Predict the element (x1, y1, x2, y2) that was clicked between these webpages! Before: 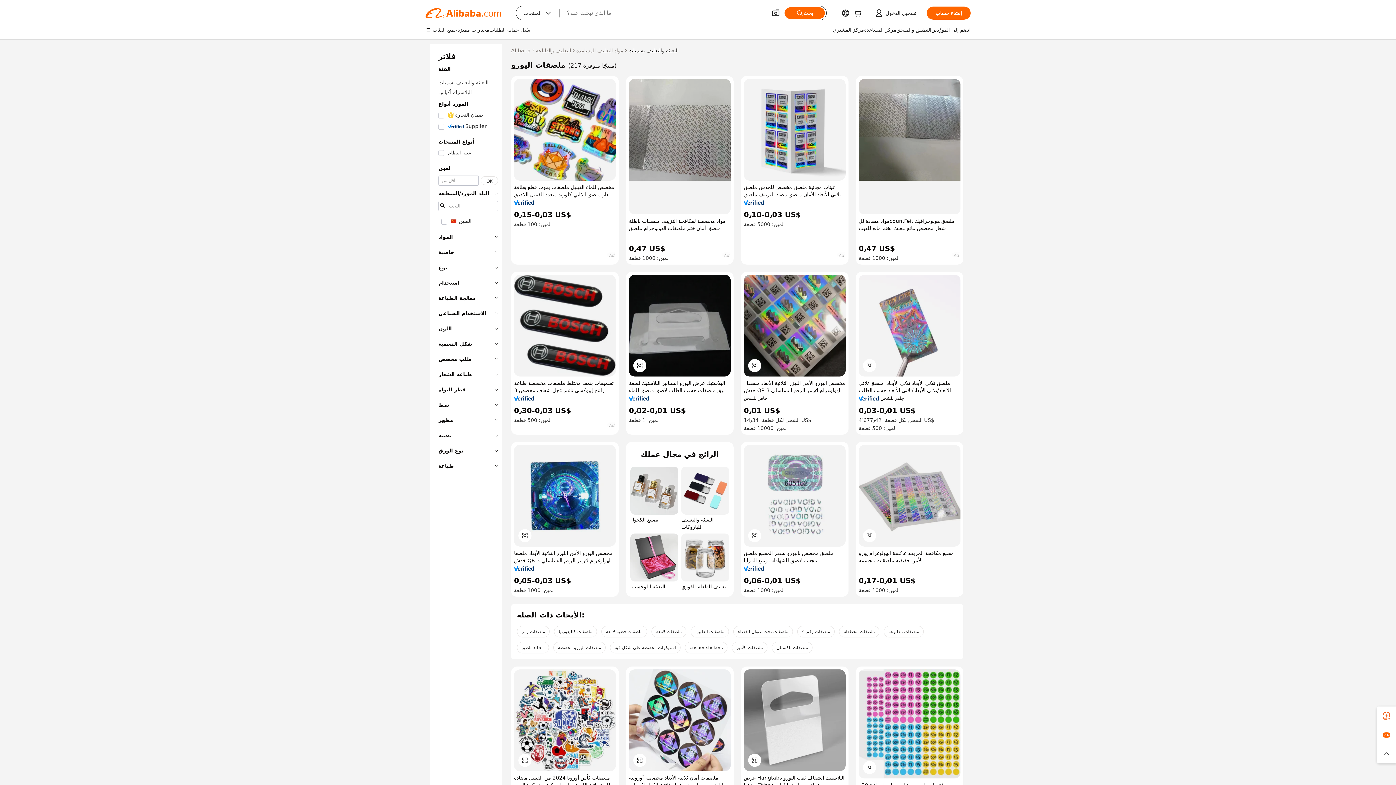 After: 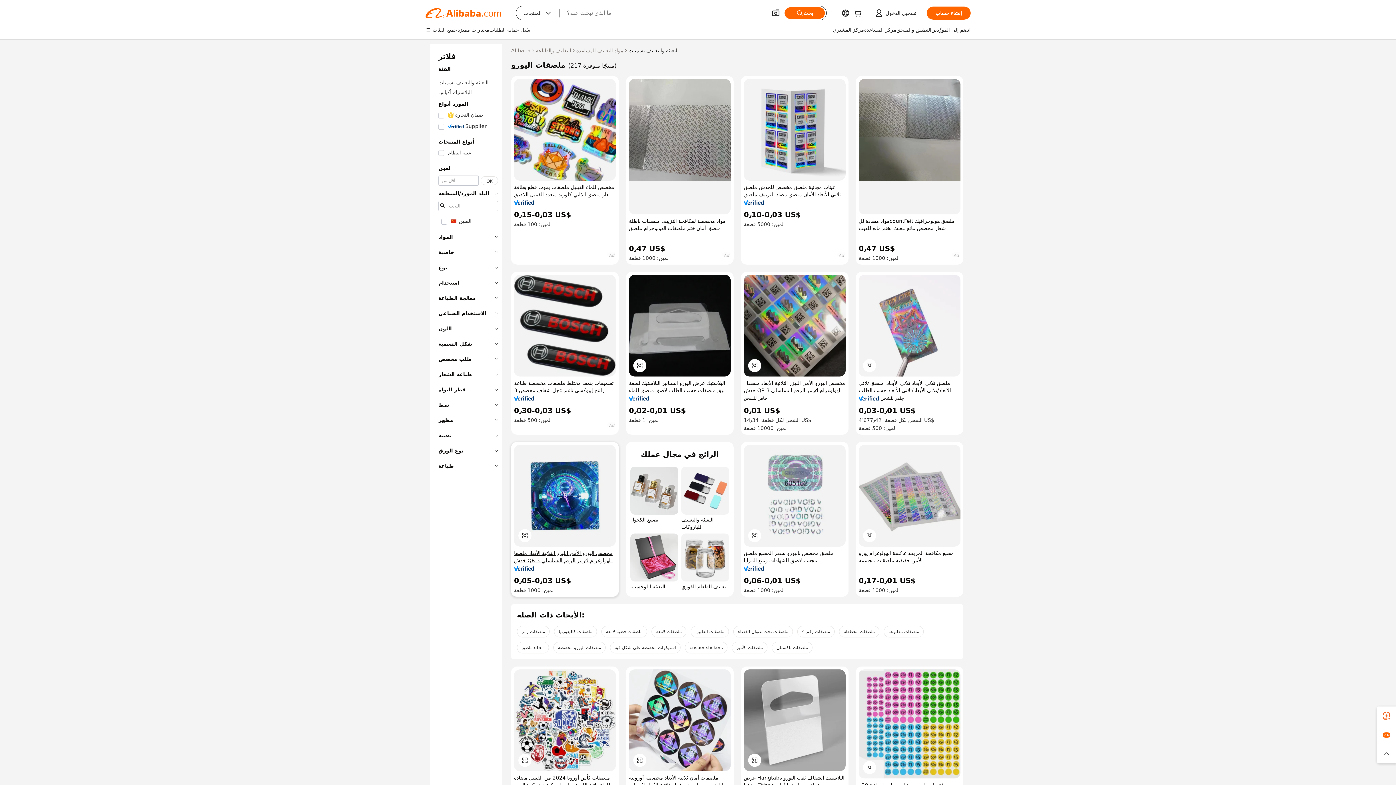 Action: label: مخصص اليورو الأمن الليزر الثلاثية الأبعاد ملصقا خدش QR رمز الرقم التسلسلي 3d الهولوغرام التسمية ملصقا bbox: (514, 549, 616, 564)